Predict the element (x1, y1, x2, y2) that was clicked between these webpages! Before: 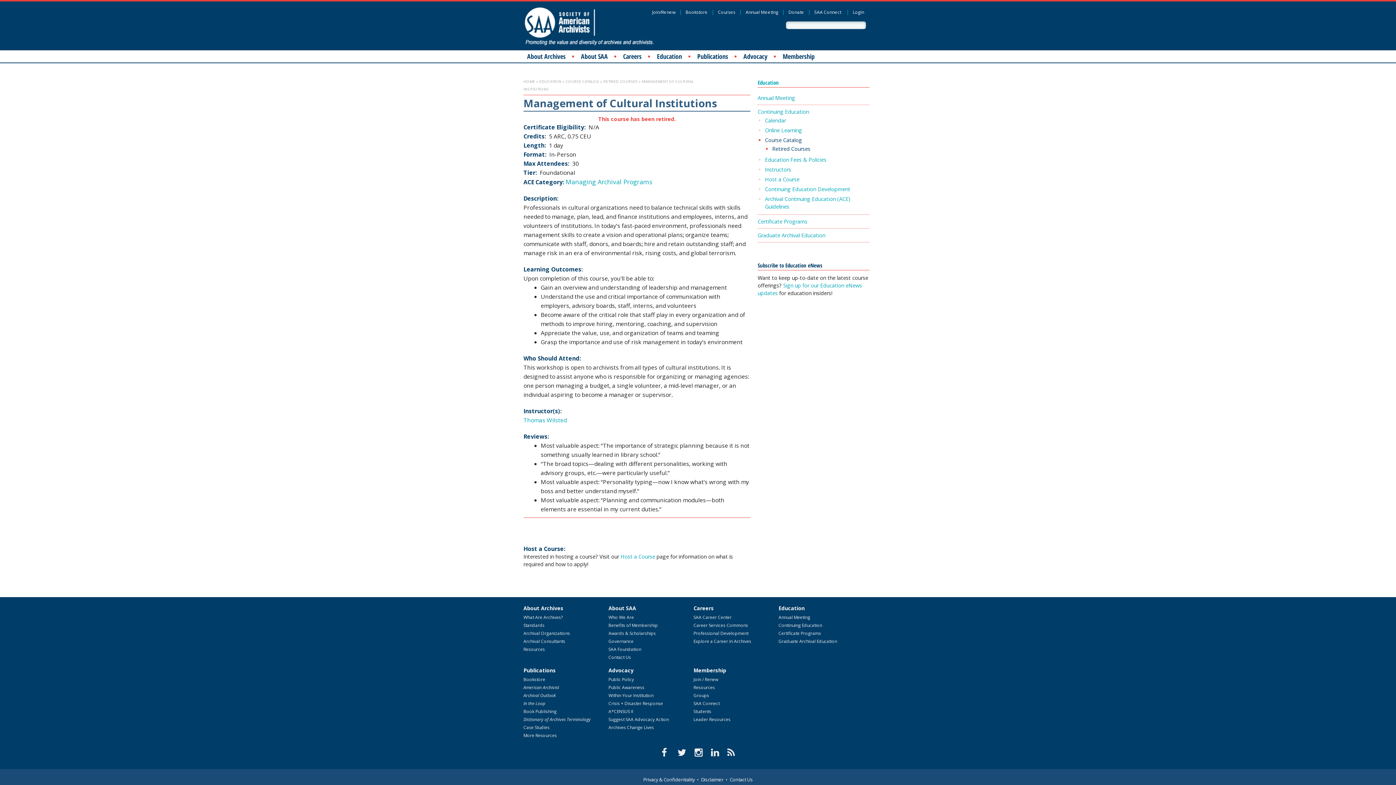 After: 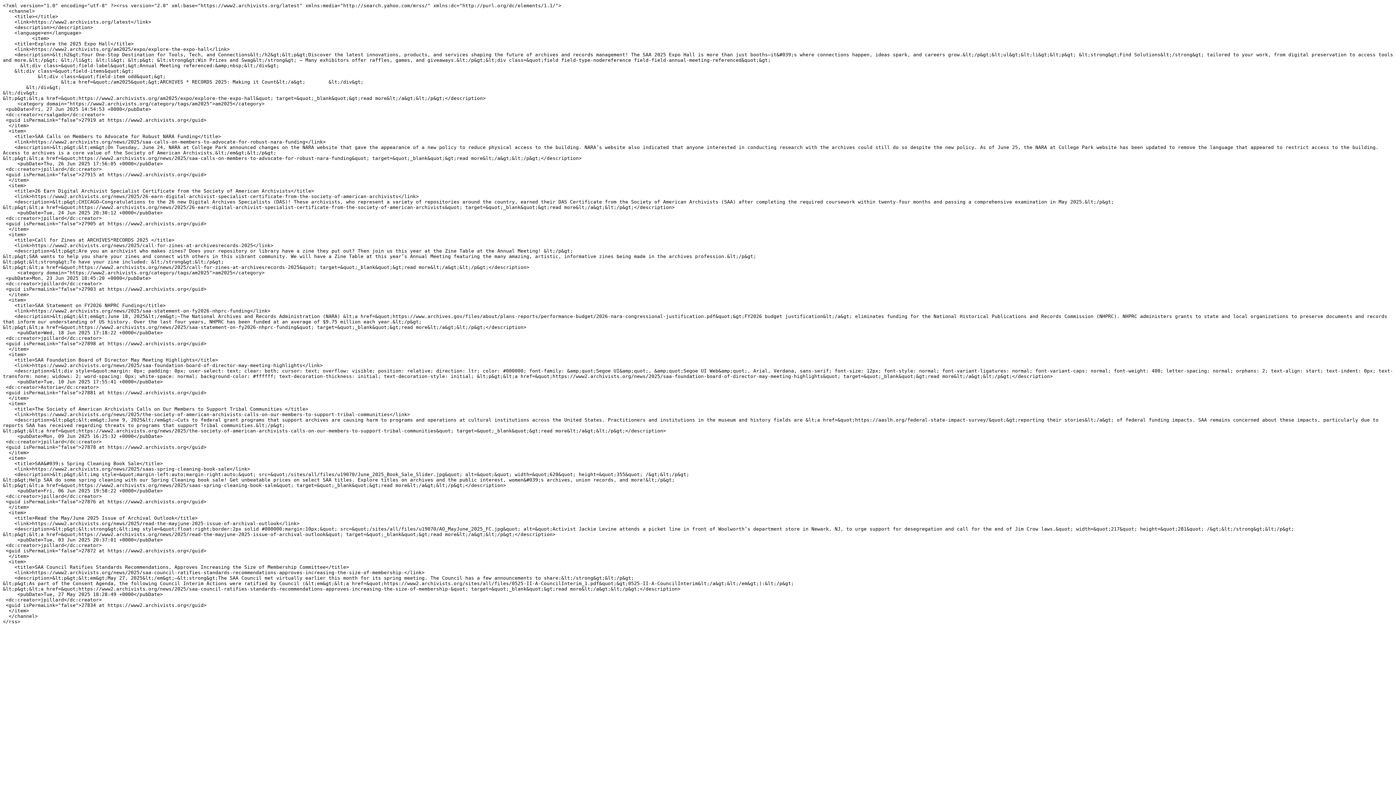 Action: bbox: (723, 751, 738, 757)